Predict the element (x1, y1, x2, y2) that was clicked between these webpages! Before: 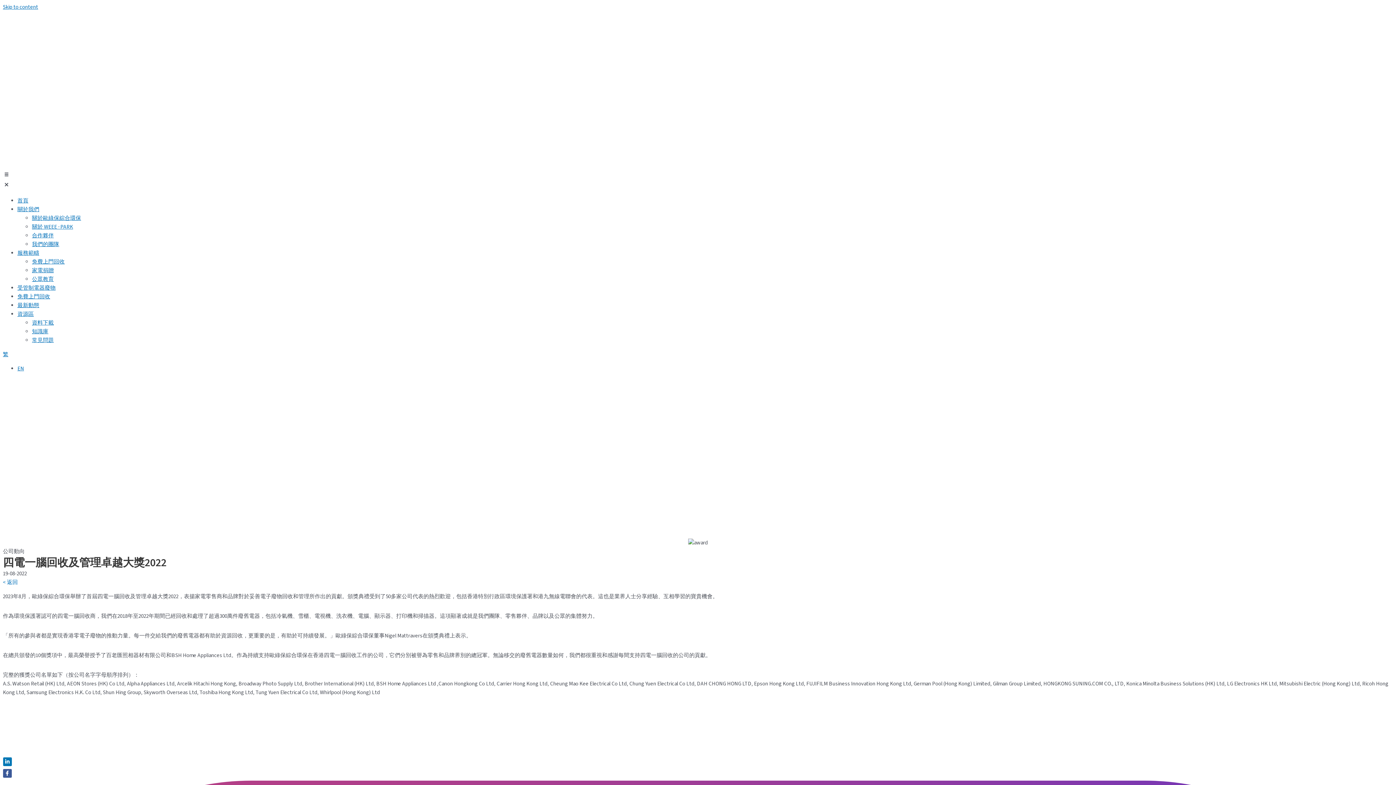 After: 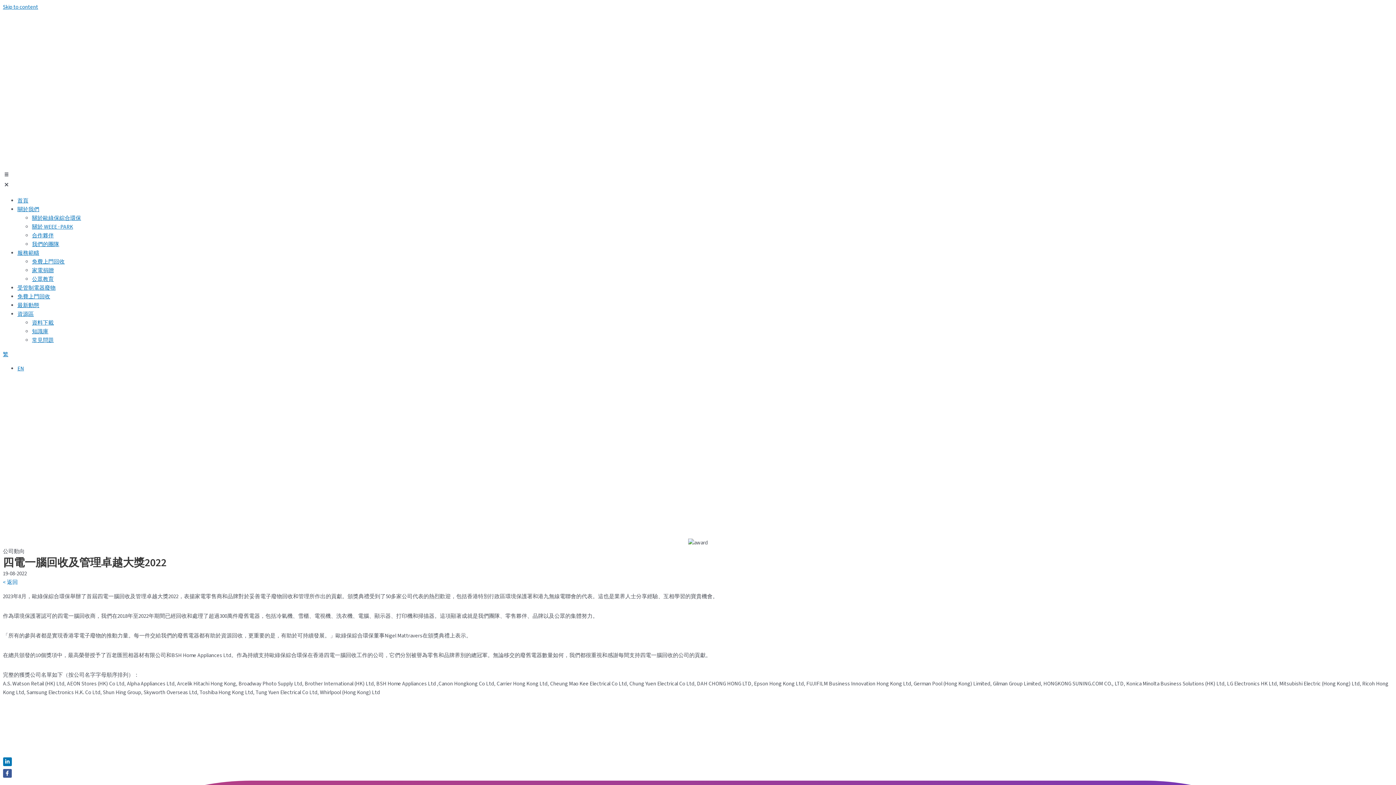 Action: bbox: (2, 772, 12, 780)